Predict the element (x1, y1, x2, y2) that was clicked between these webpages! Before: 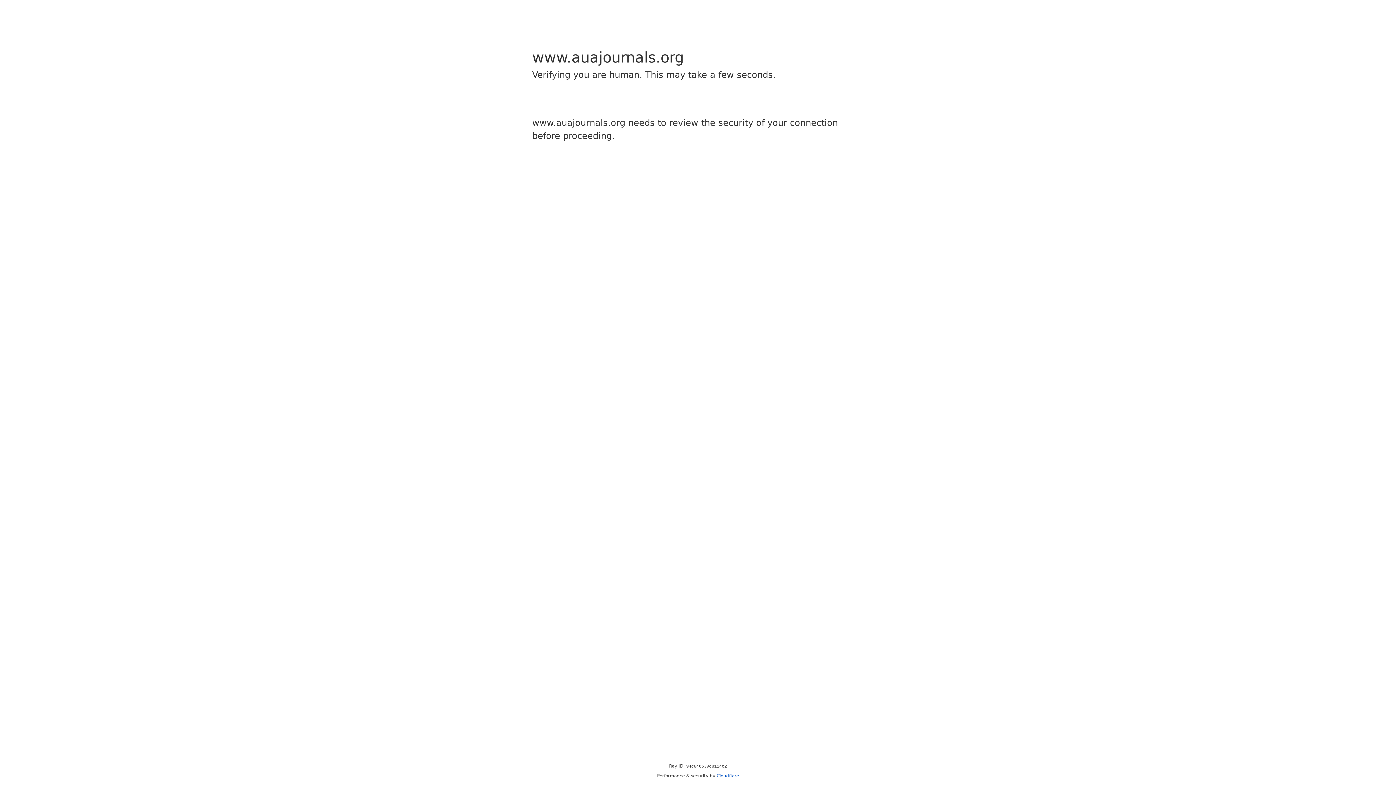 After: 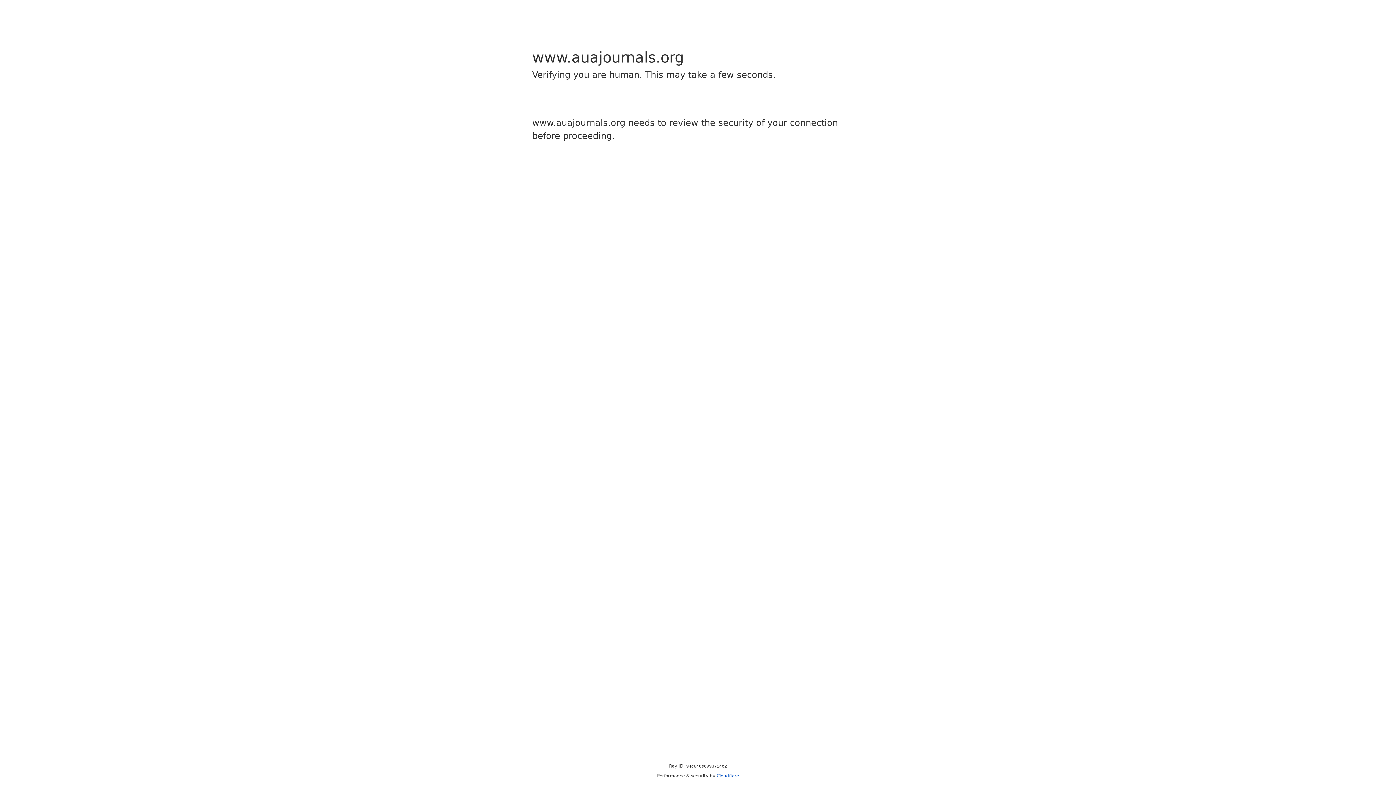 Action: bbox: (716, 773, 739, 778) label: Cloudflare